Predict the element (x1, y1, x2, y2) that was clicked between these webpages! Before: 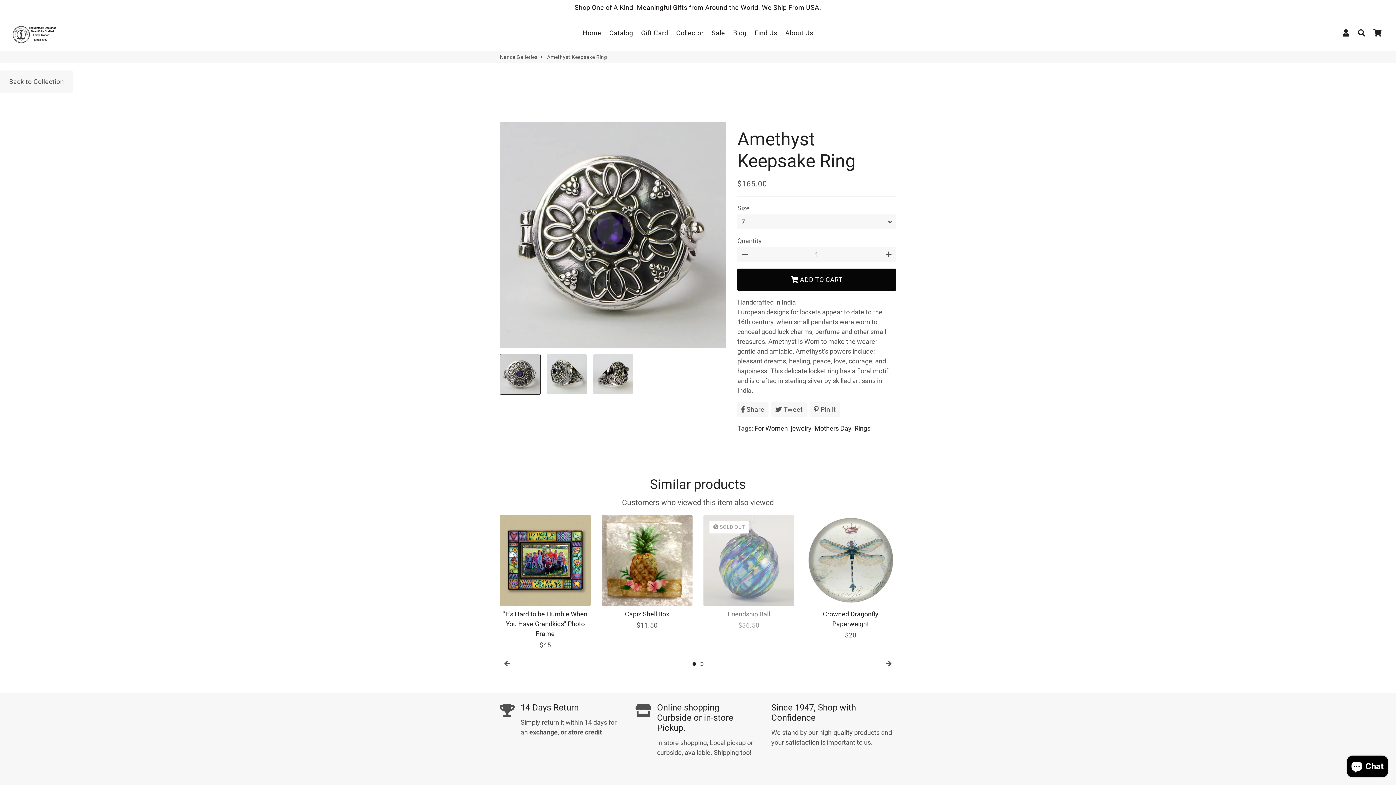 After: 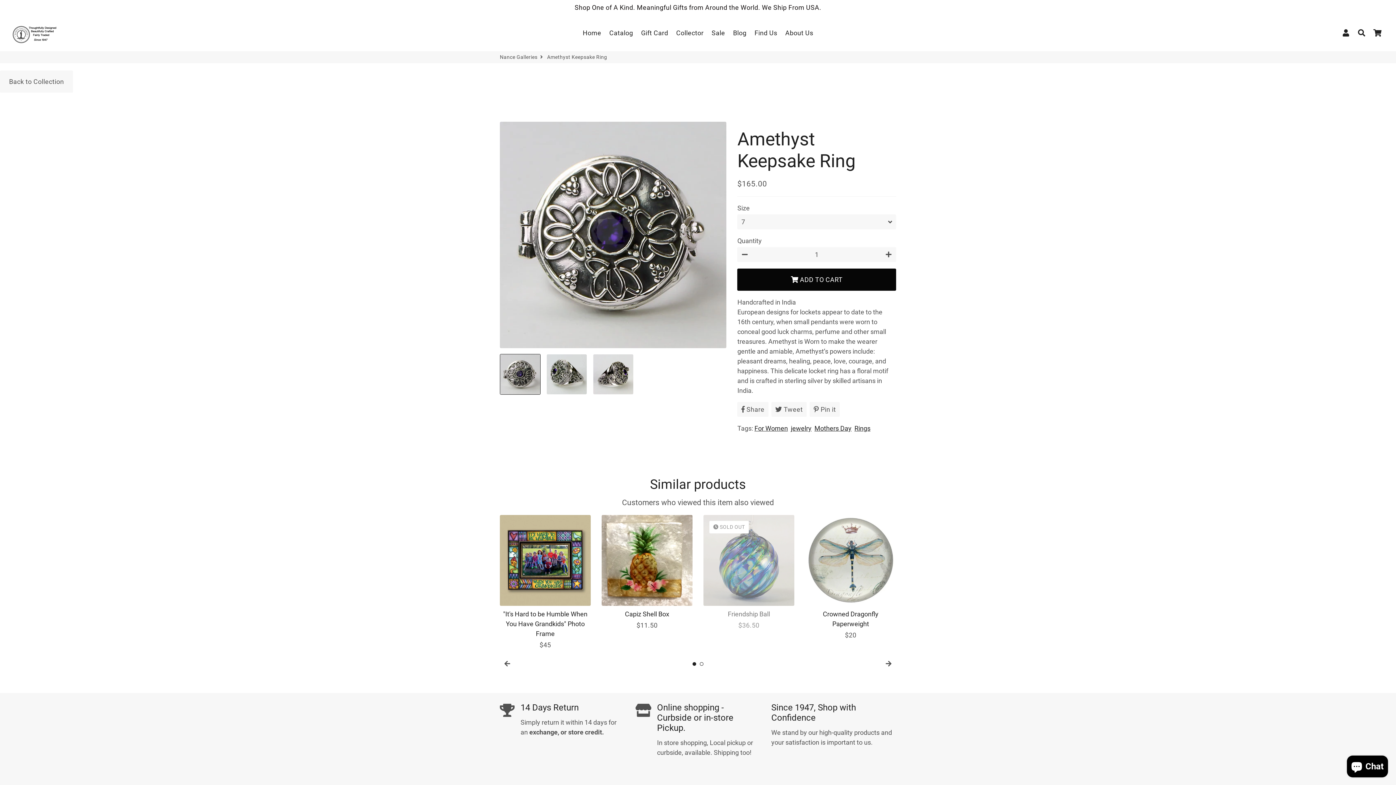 Action: bbox: (500, 656, 514, 671)